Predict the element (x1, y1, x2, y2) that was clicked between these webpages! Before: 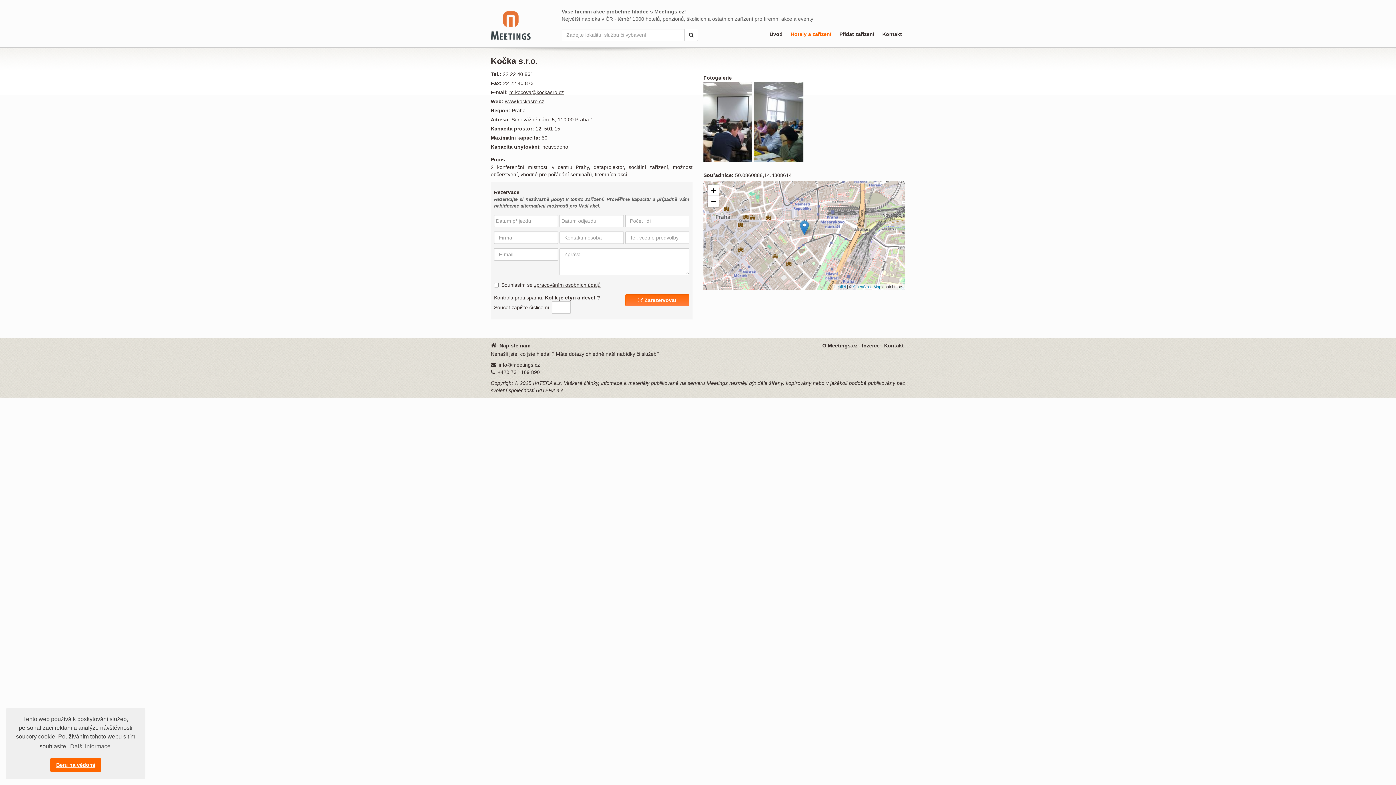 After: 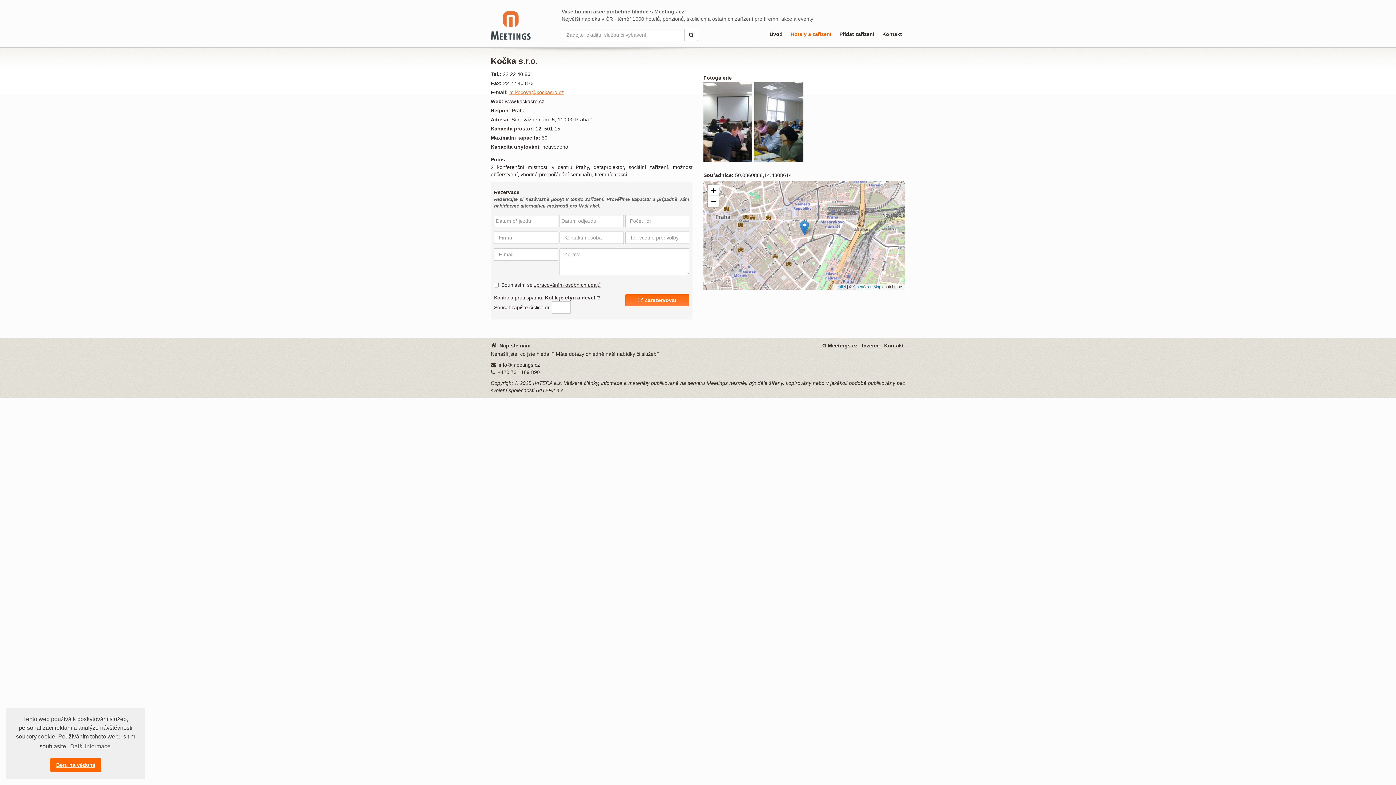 Action: bbox: (509, 89, 564, 95) label: m.kocova@kockasro.cz